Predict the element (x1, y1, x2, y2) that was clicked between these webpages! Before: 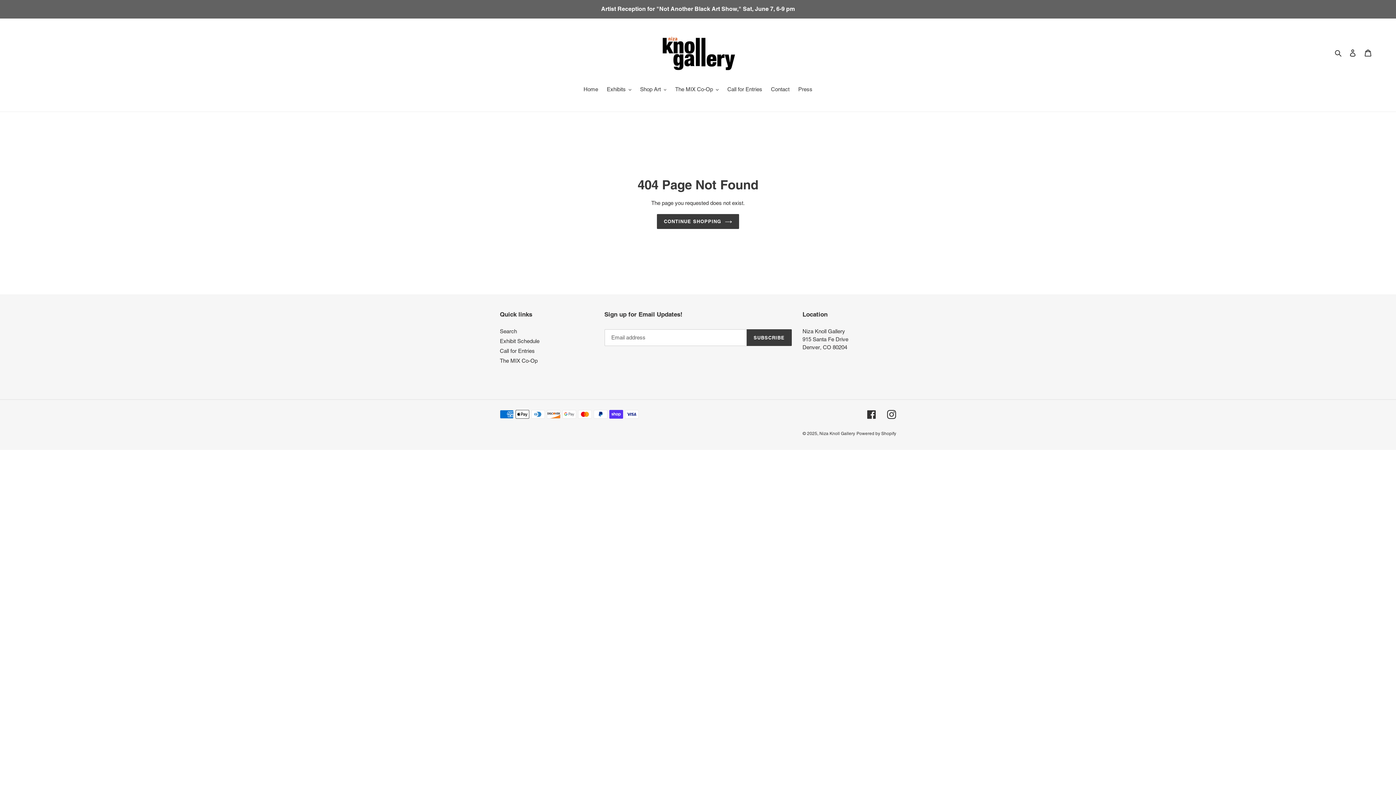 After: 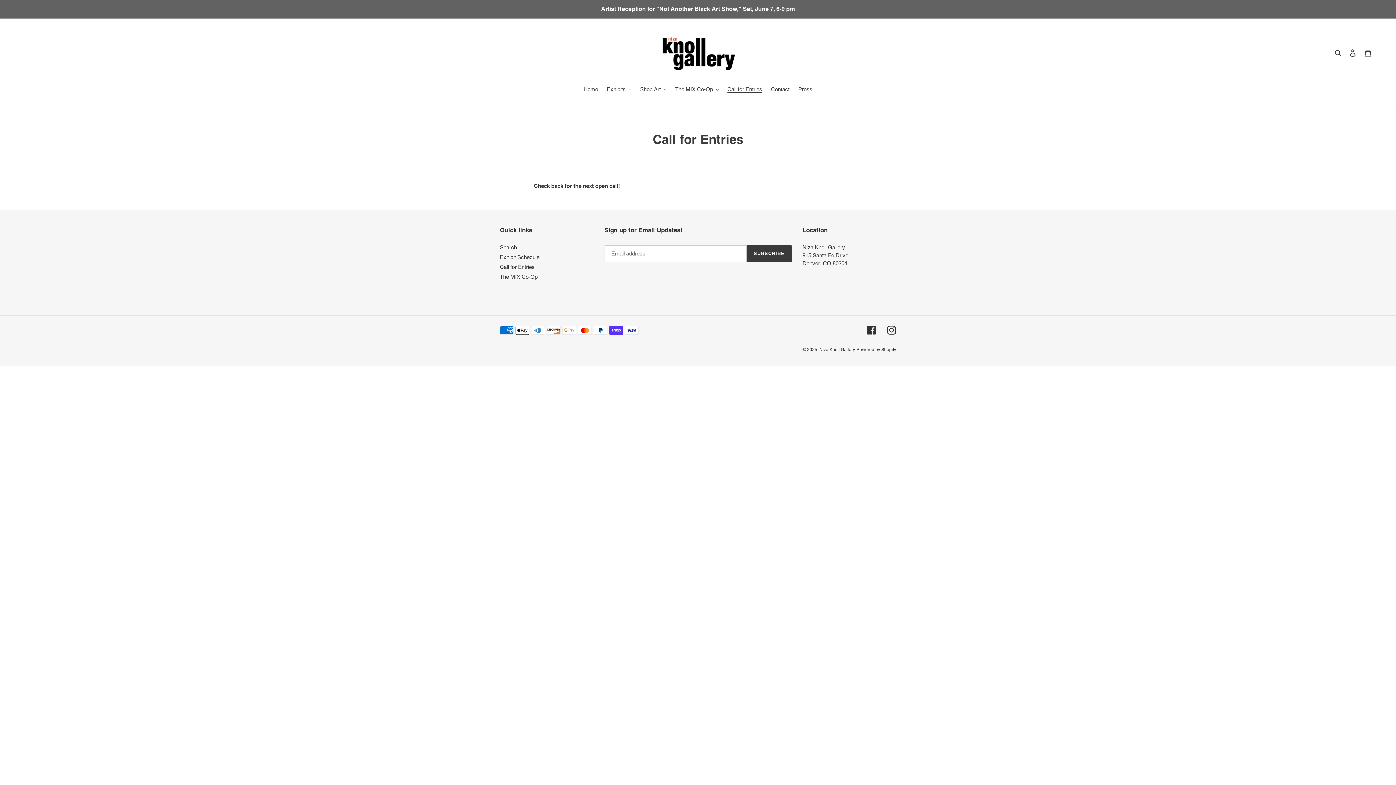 Action: bbox: (500, 348, 534, 354) label: Call for Entries